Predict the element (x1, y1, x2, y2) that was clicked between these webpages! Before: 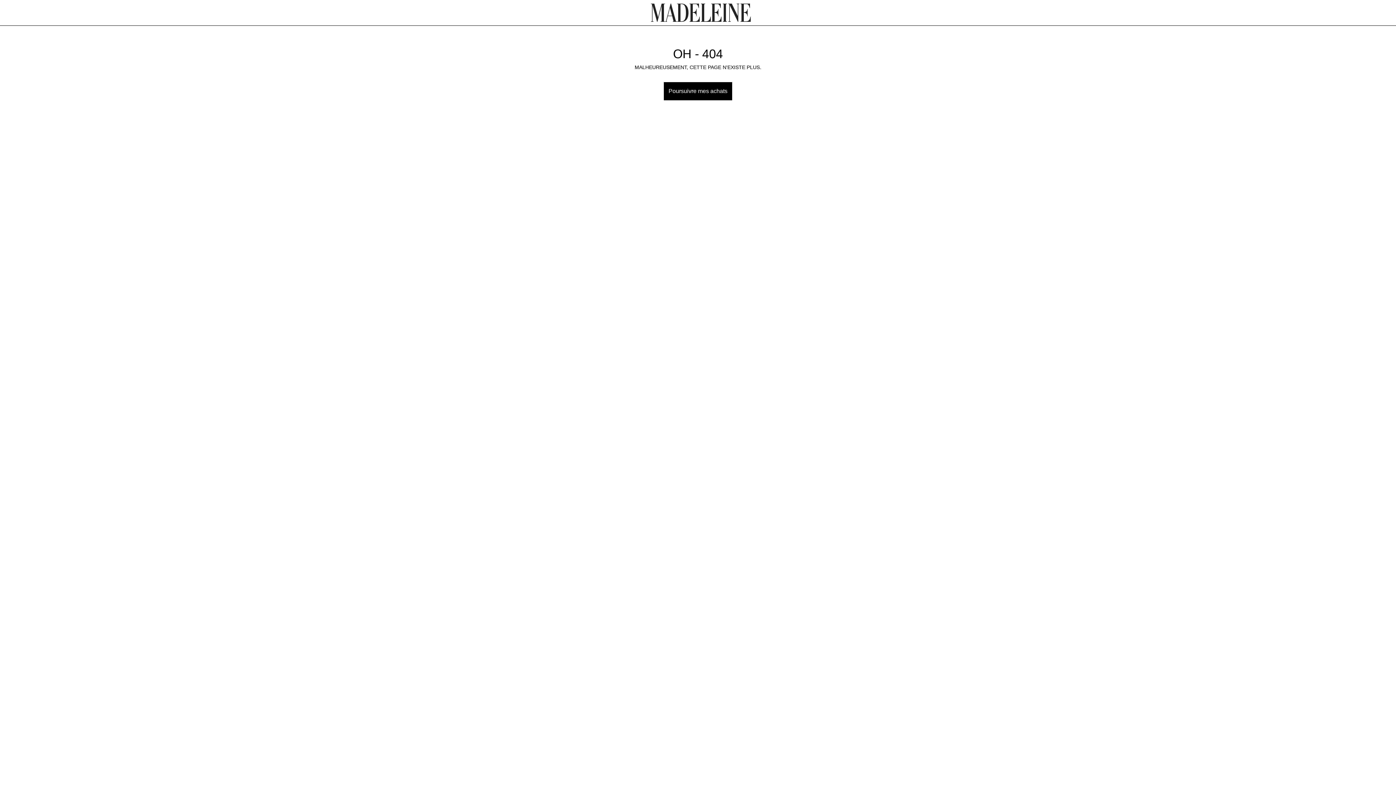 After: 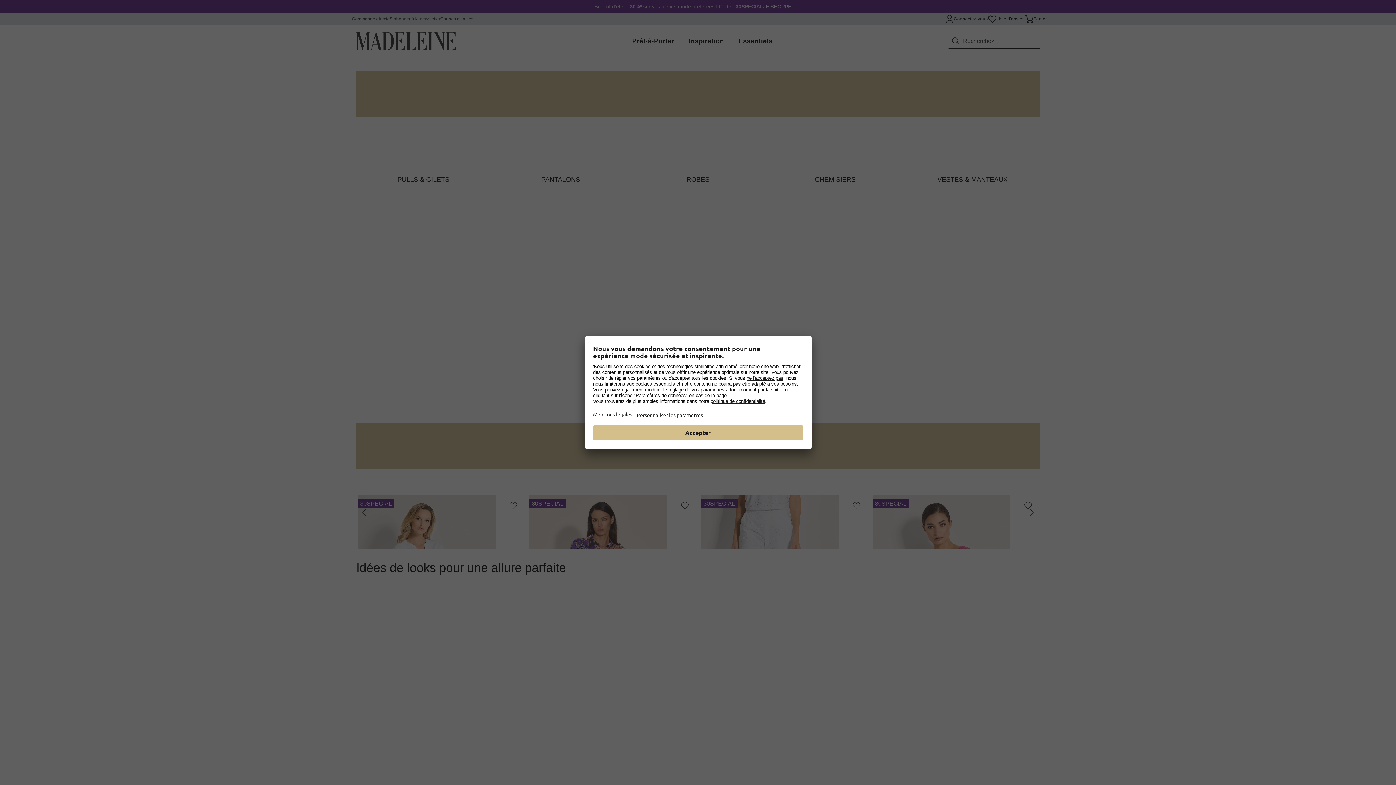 Action: bbox: (651, 3, 751, 21)